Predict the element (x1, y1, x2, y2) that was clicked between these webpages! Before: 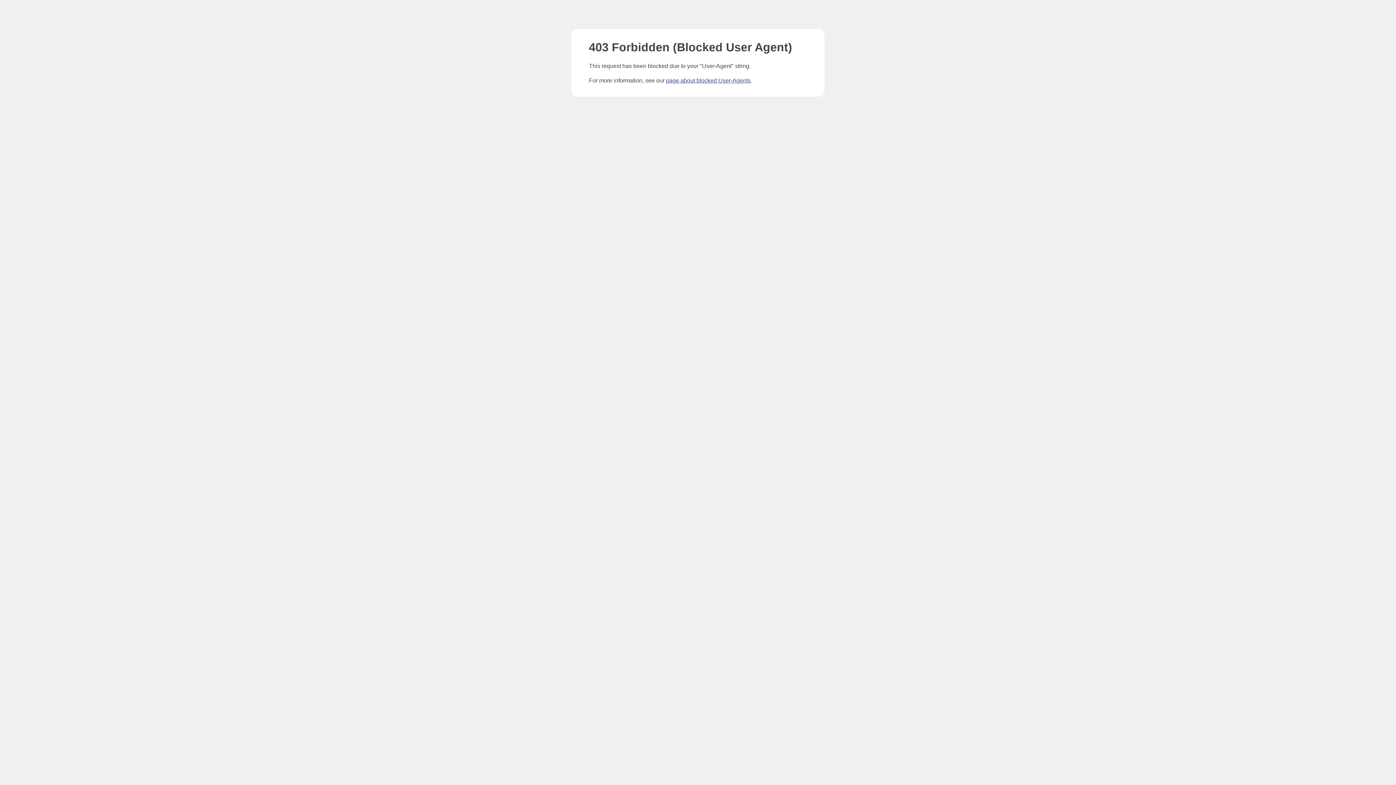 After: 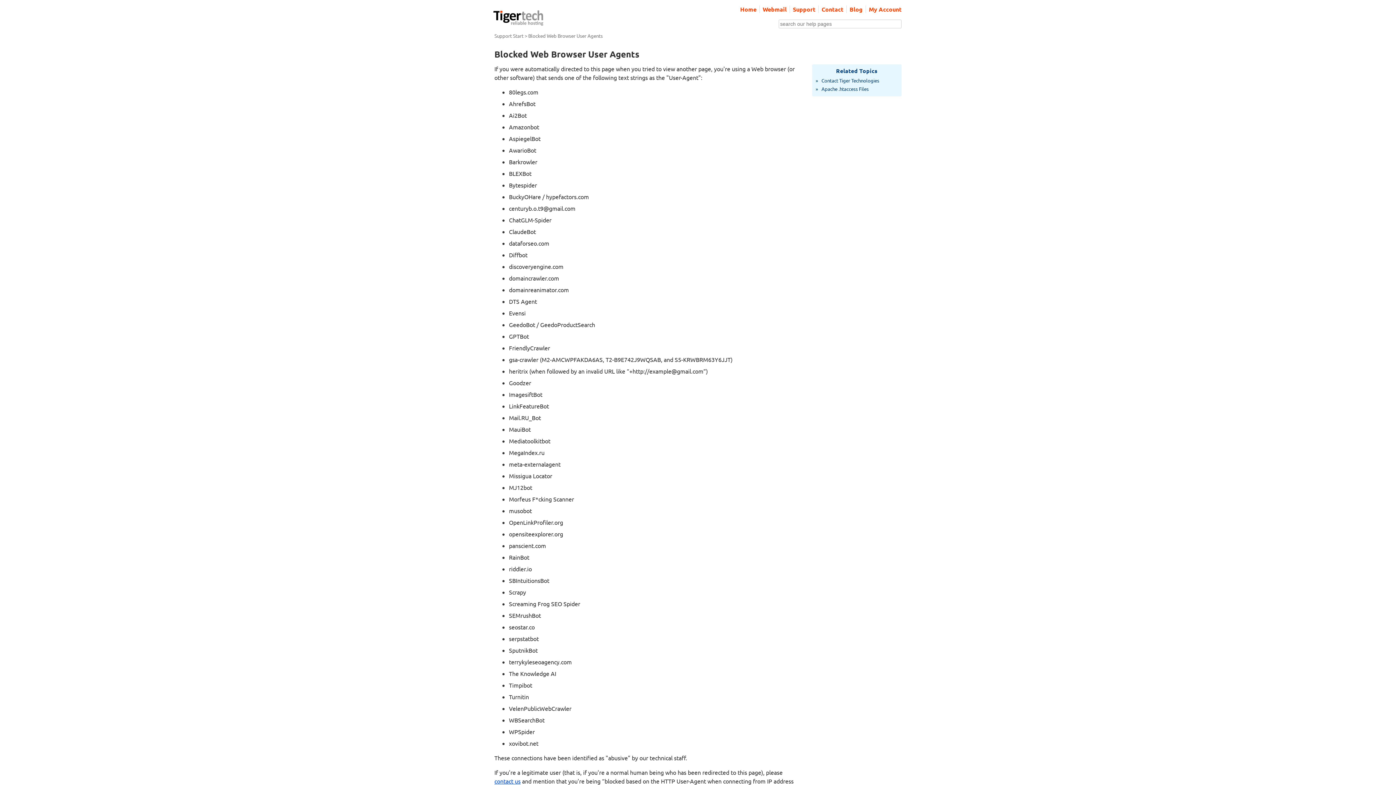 Action: label: page about blocked User-Agents bbox: (666, 77, 750, 83)